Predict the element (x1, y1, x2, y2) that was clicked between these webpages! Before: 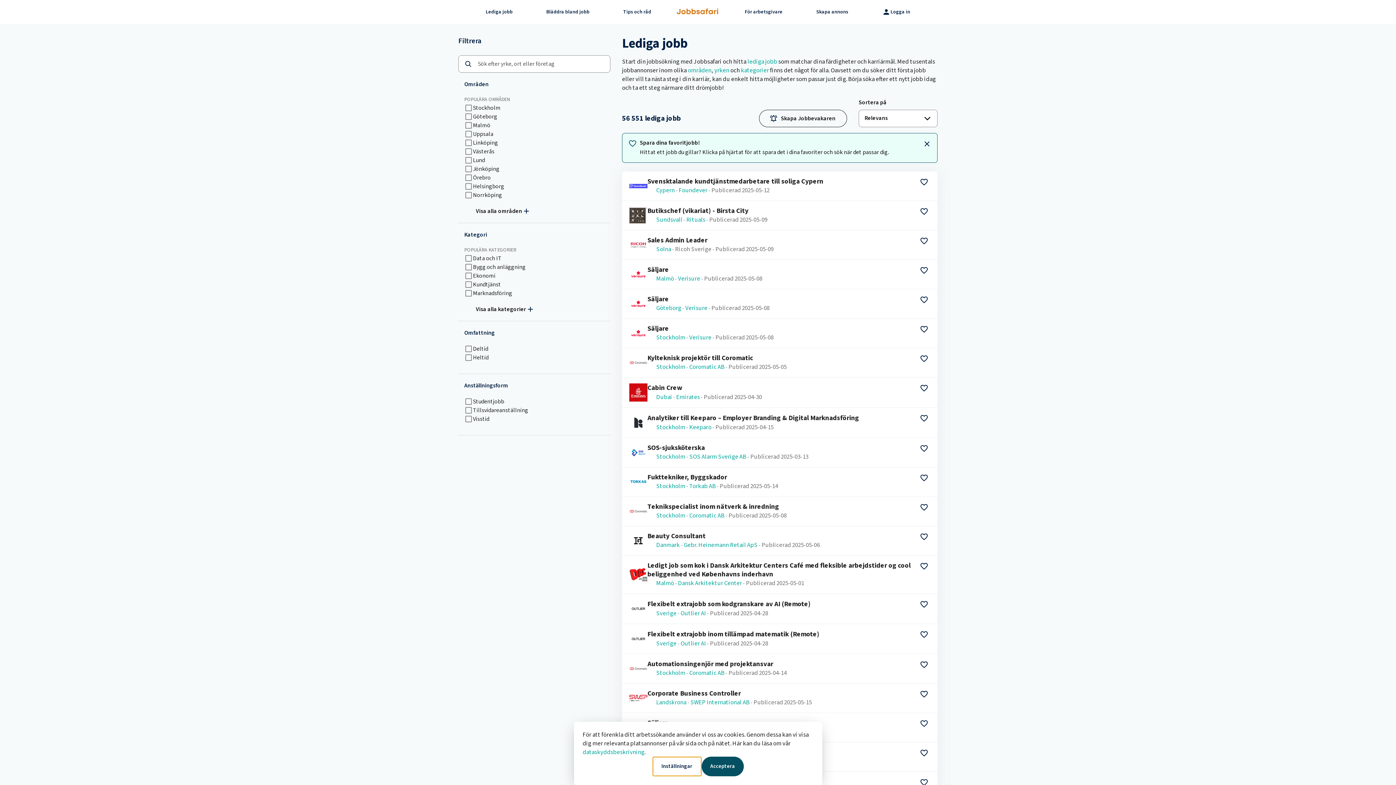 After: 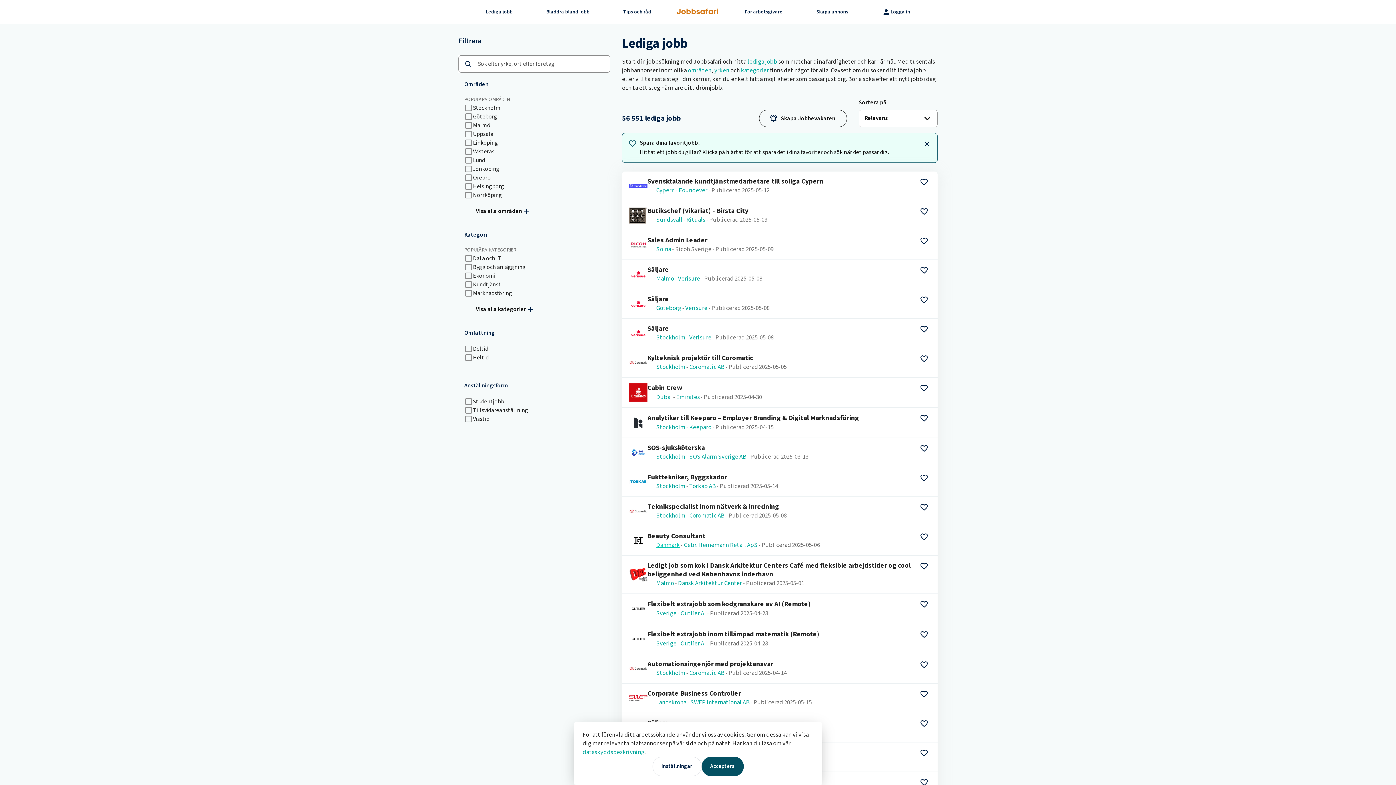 Action: label: Danmark bbox: (656, 541, 680, 549)